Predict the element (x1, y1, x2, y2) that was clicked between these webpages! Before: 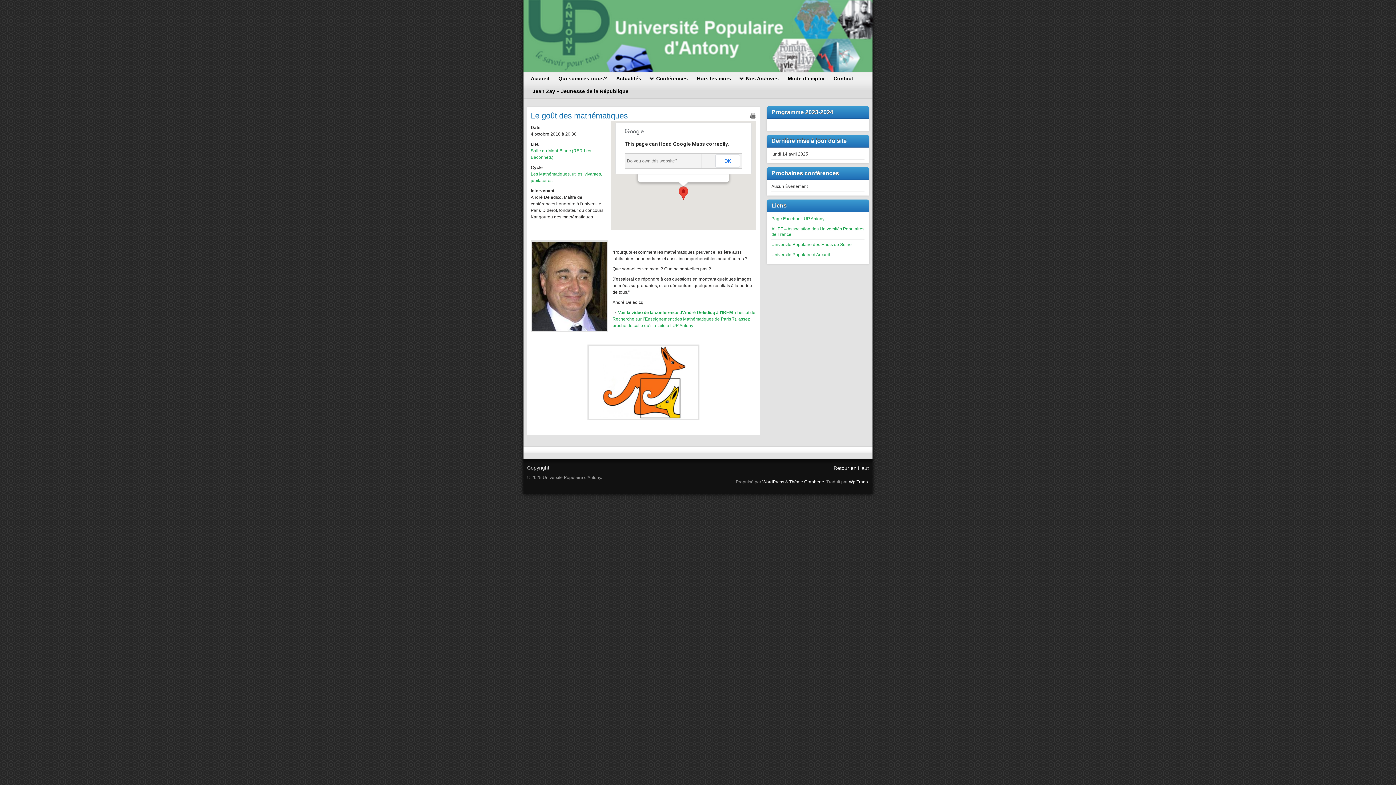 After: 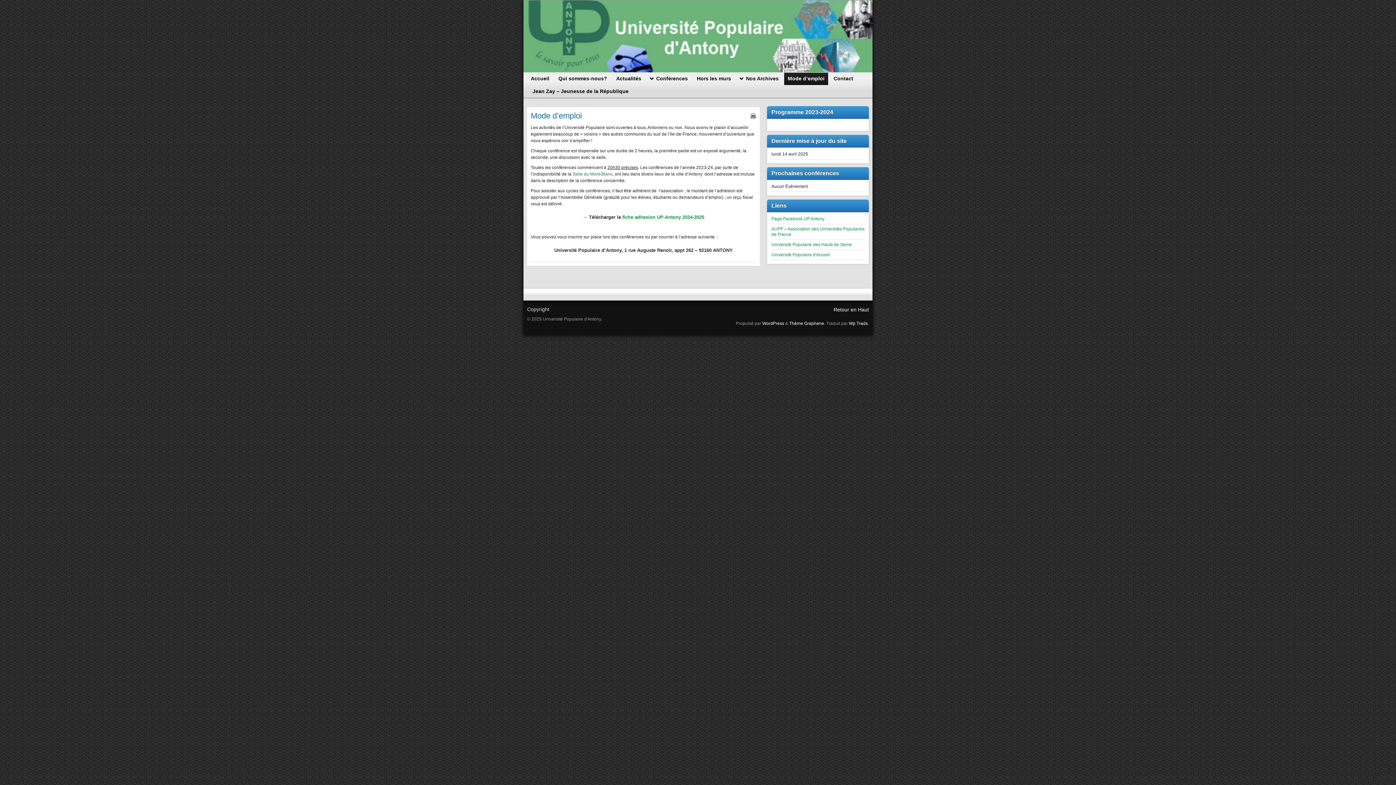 Action: label: Mode d’emploi bbox: (784, 72, 828, 85)